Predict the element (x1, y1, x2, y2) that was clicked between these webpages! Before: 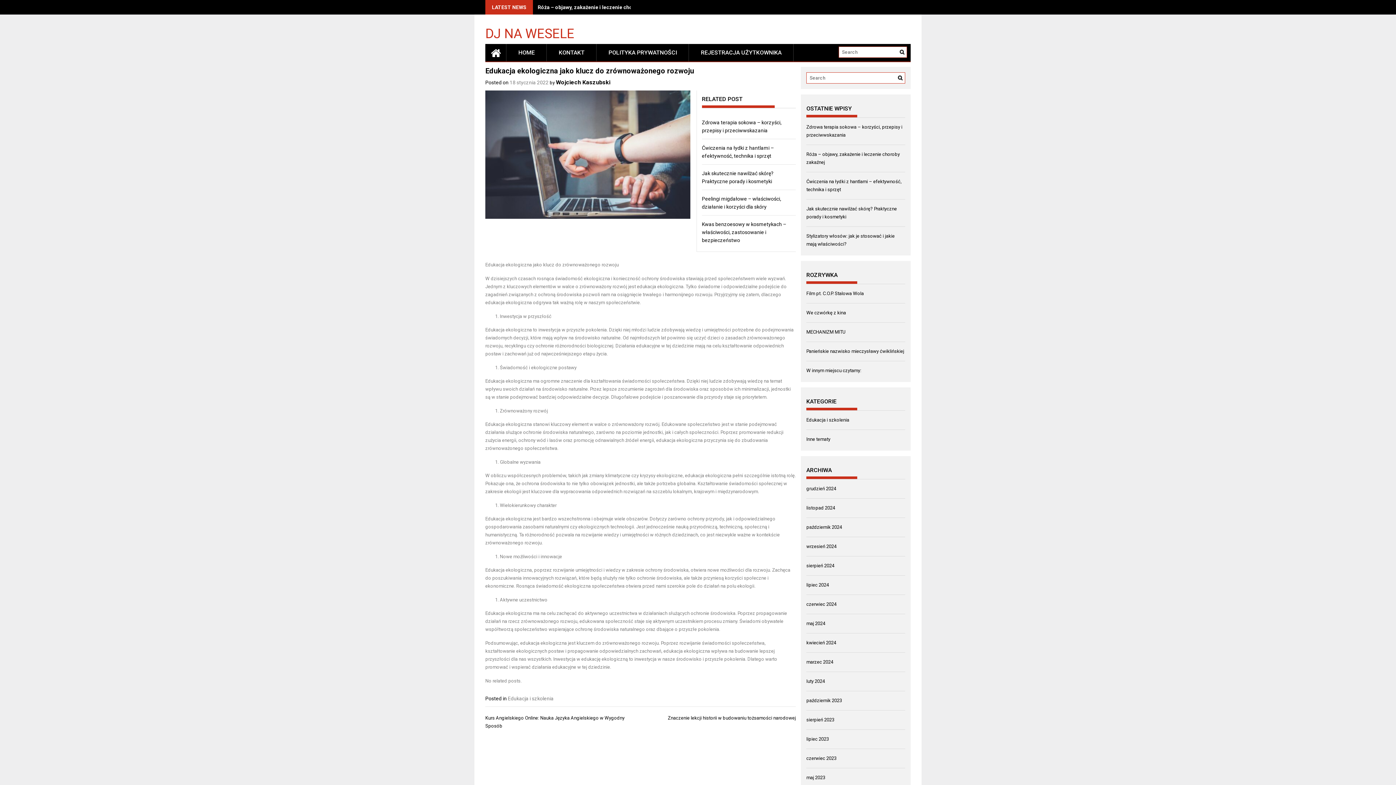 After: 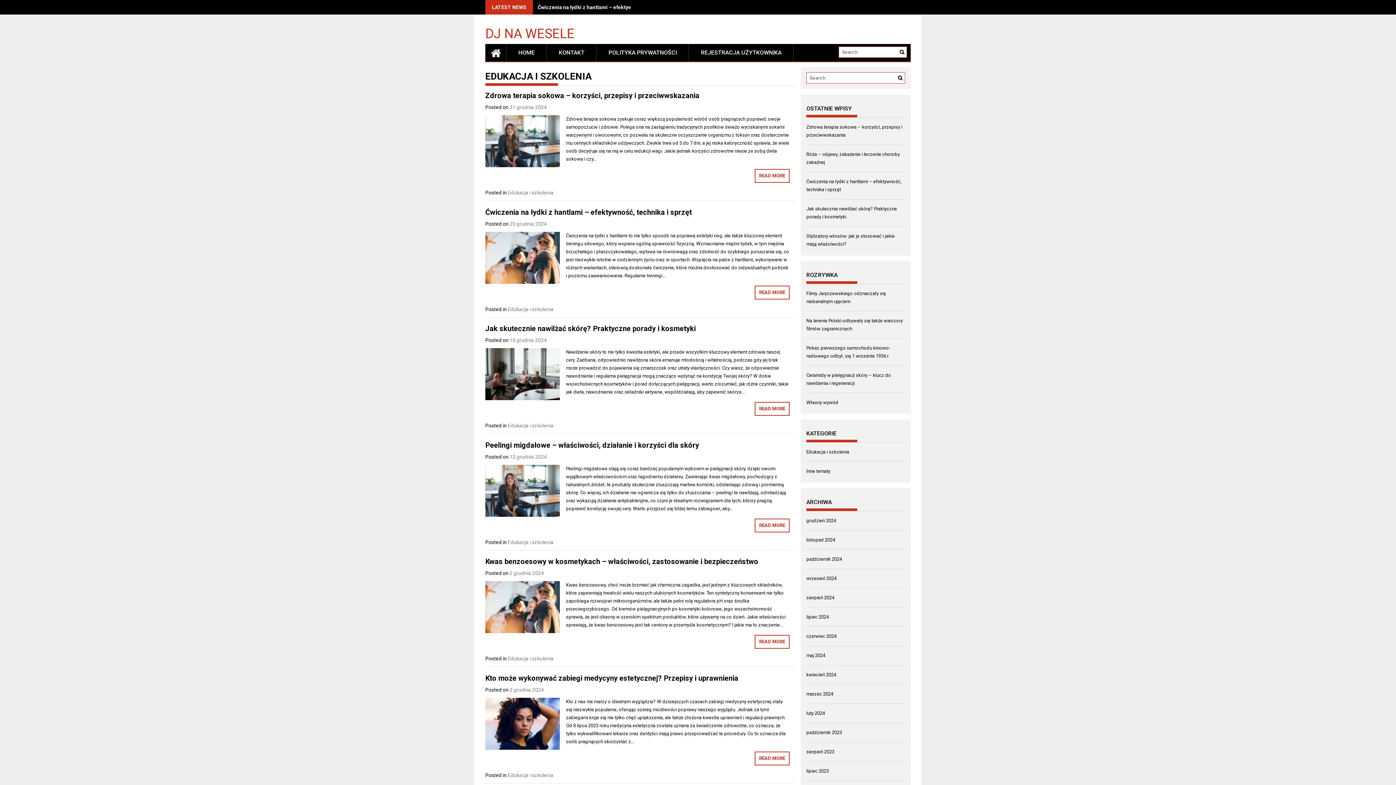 Action: label: Edukacja i szkolenia bbox: (508, 696, 553, 701)